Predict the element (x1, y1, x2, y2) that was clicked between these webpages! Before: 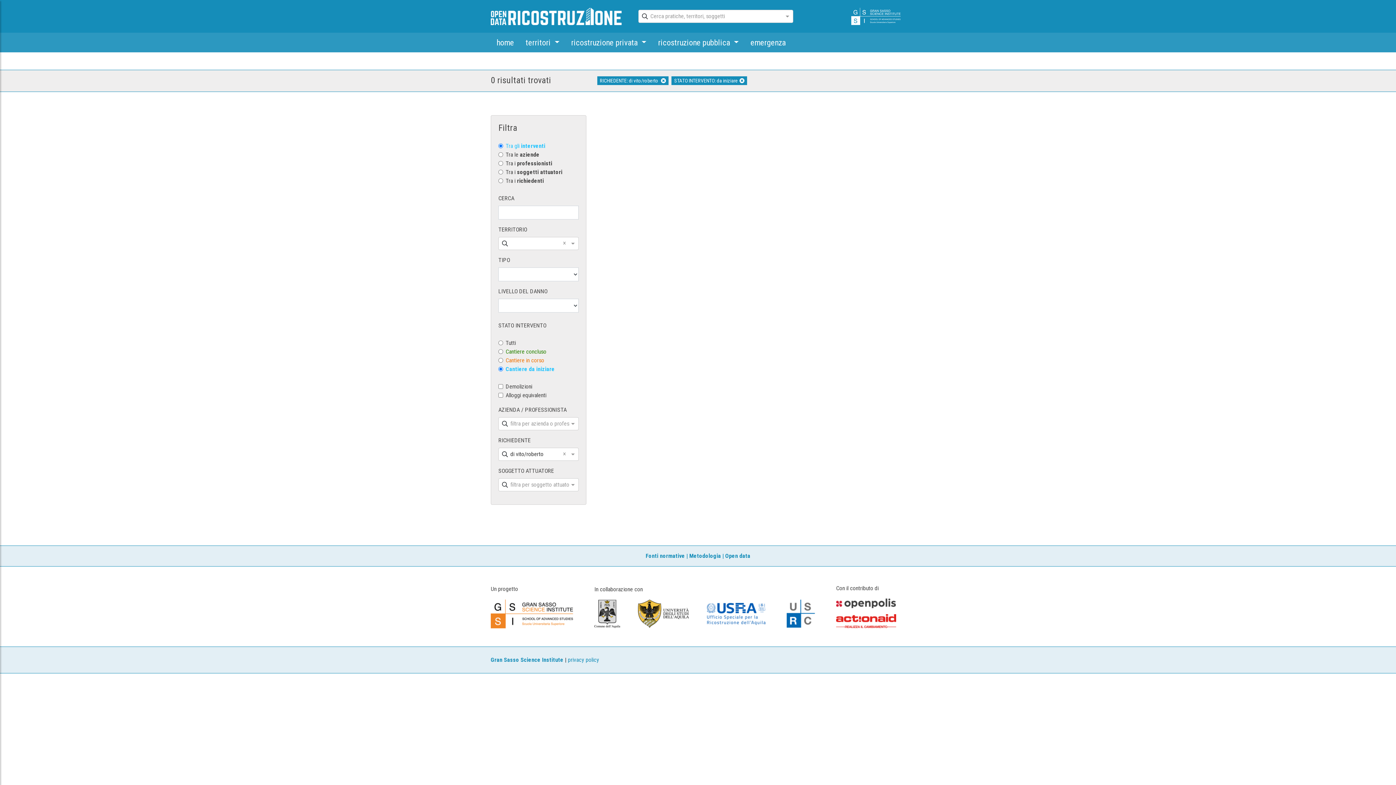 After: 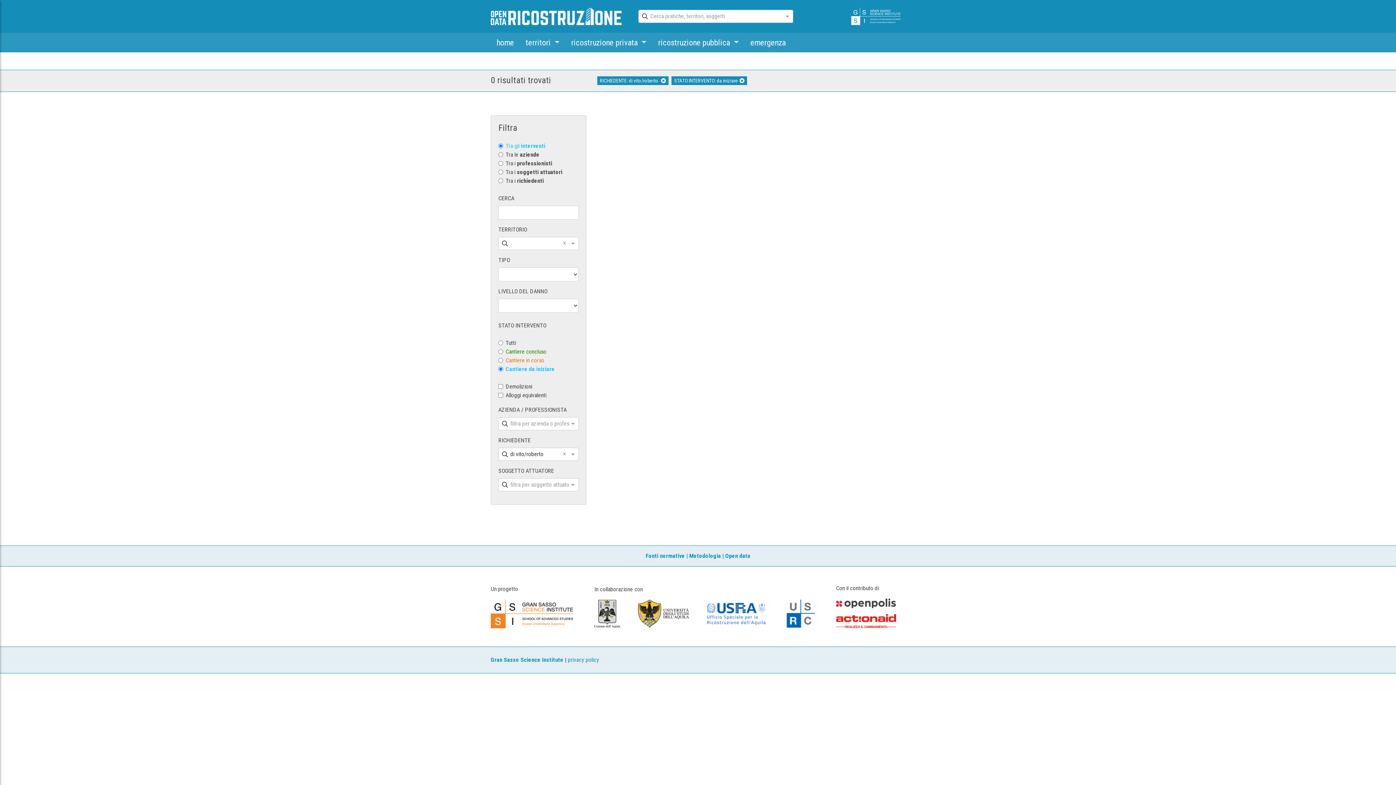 Action: bbox: (786, 609, 815, 616)